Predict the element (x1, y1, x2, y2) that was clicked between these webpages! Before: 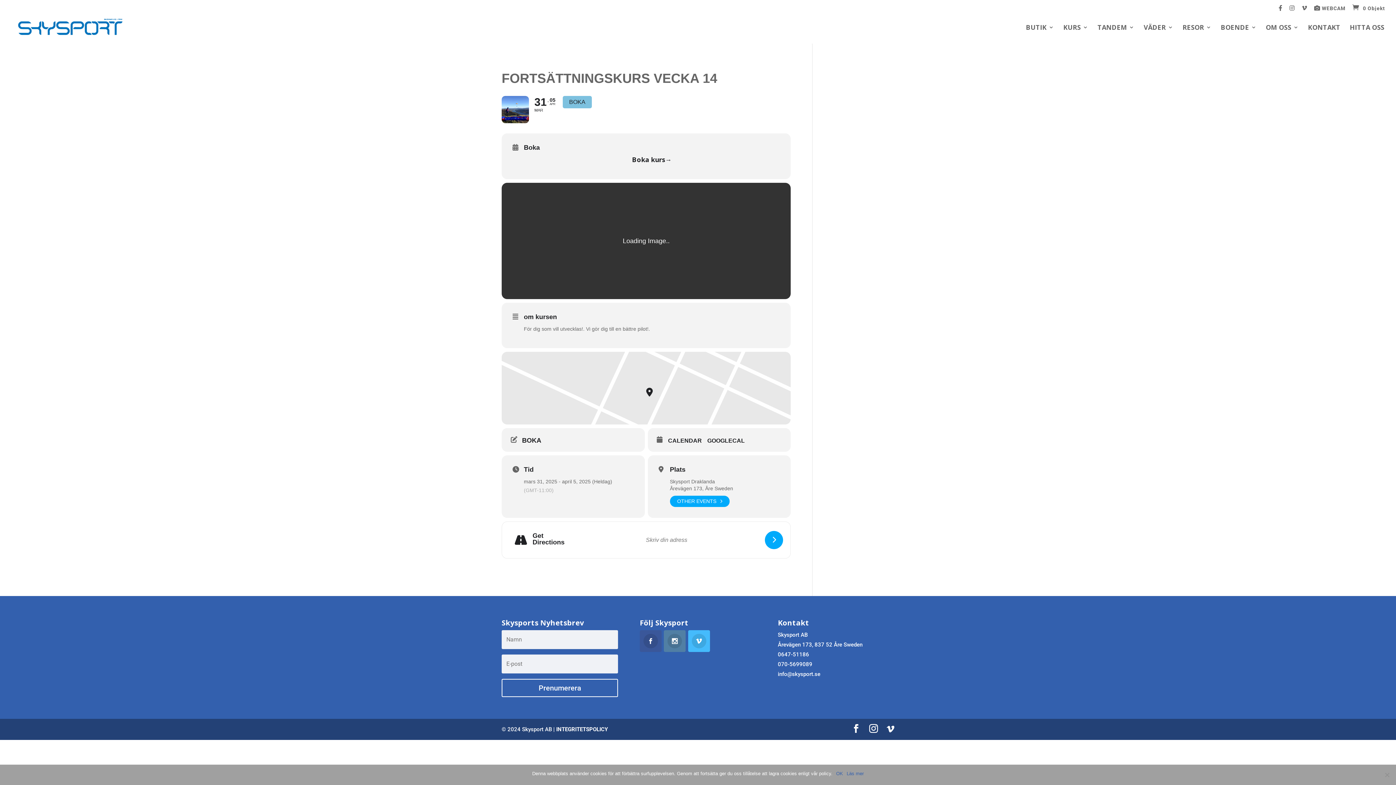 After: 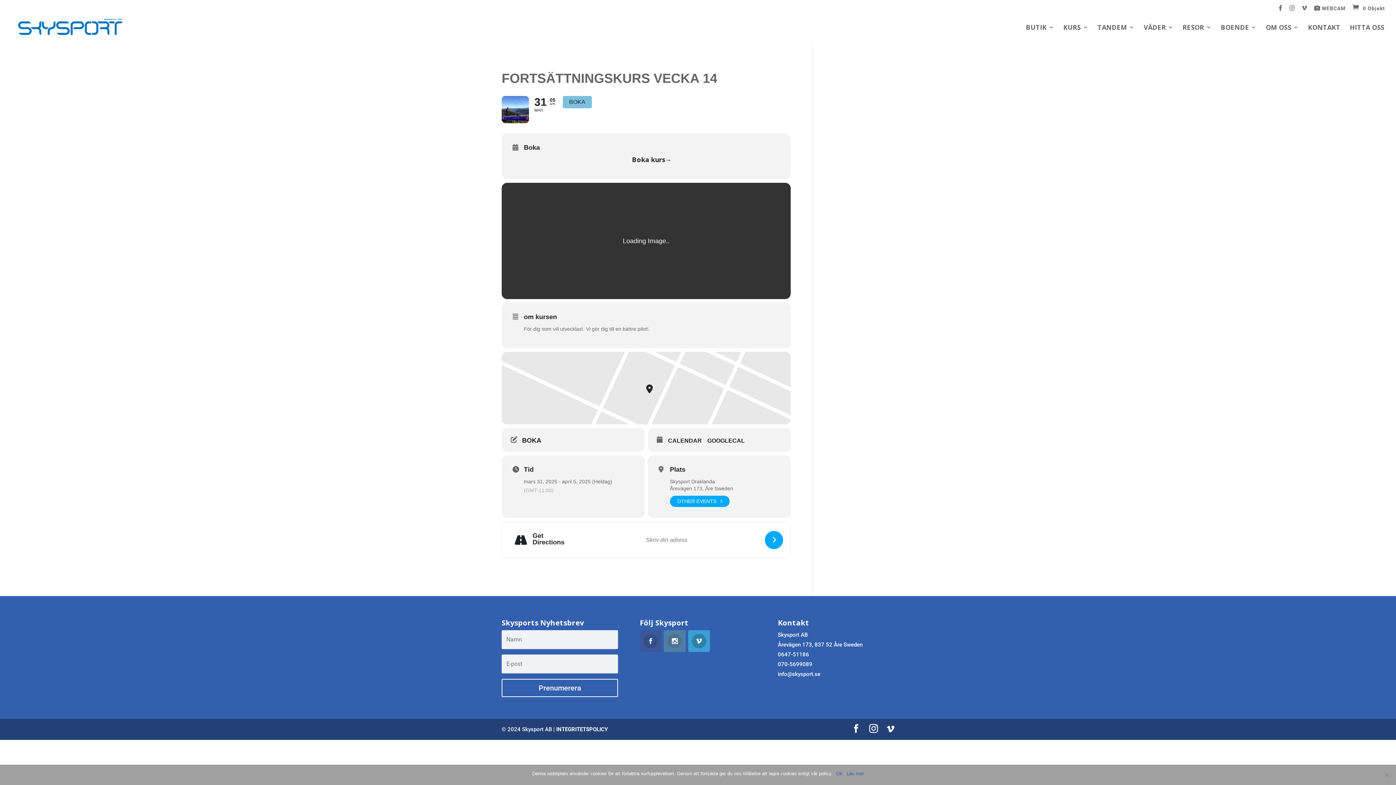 Action: bbox: (688, 630, 710, 652)